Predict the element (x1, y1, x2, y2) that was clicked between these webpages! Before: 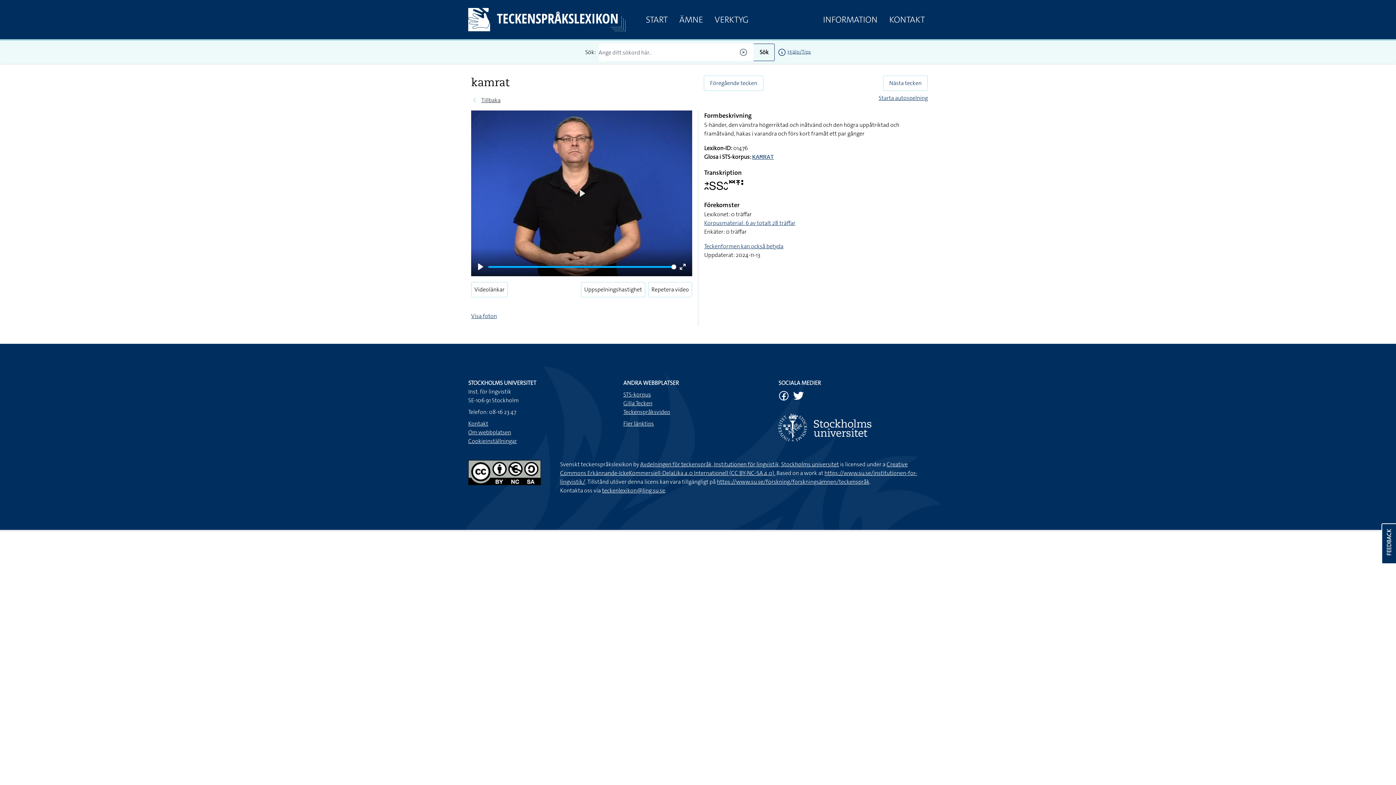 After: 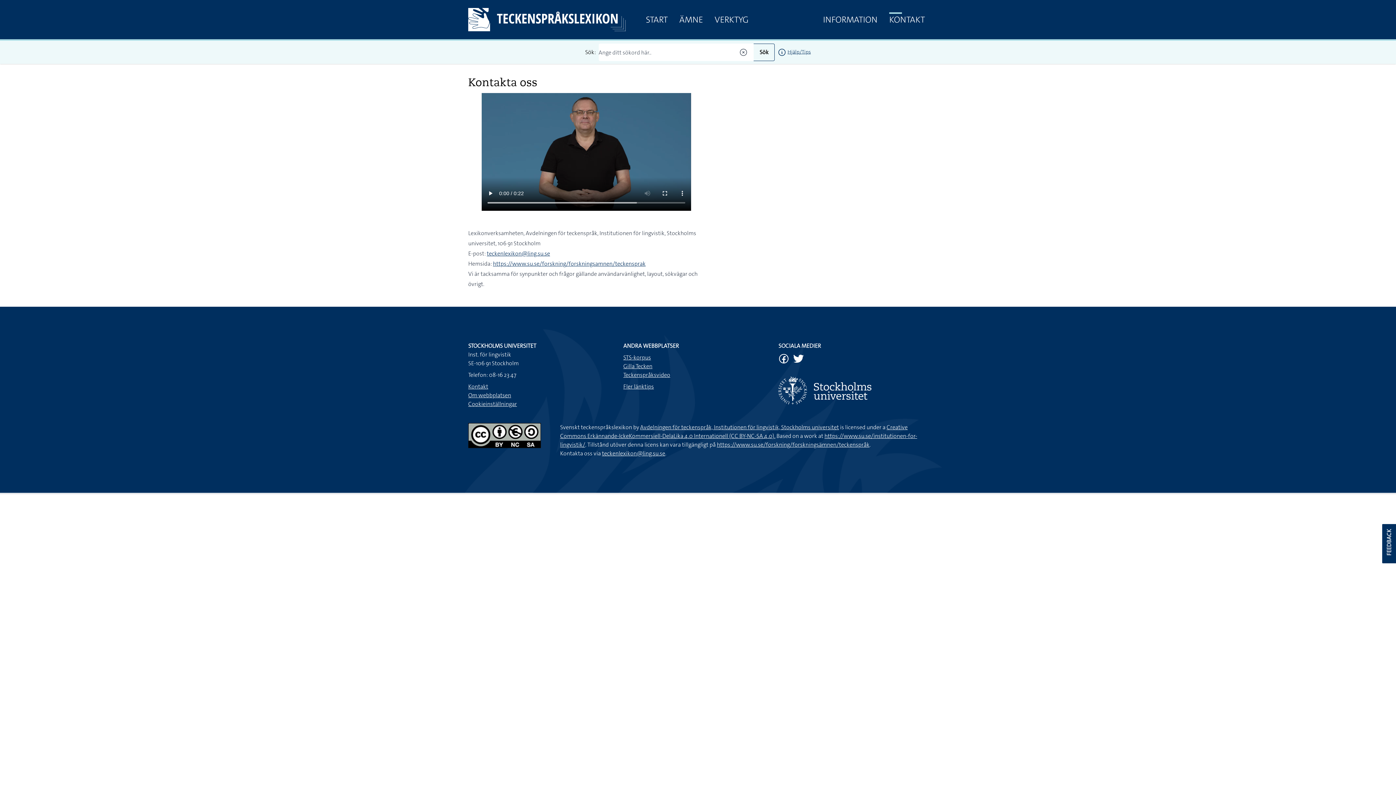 Action: label: KONTAKT bbox: (883, 12, 930, 26)